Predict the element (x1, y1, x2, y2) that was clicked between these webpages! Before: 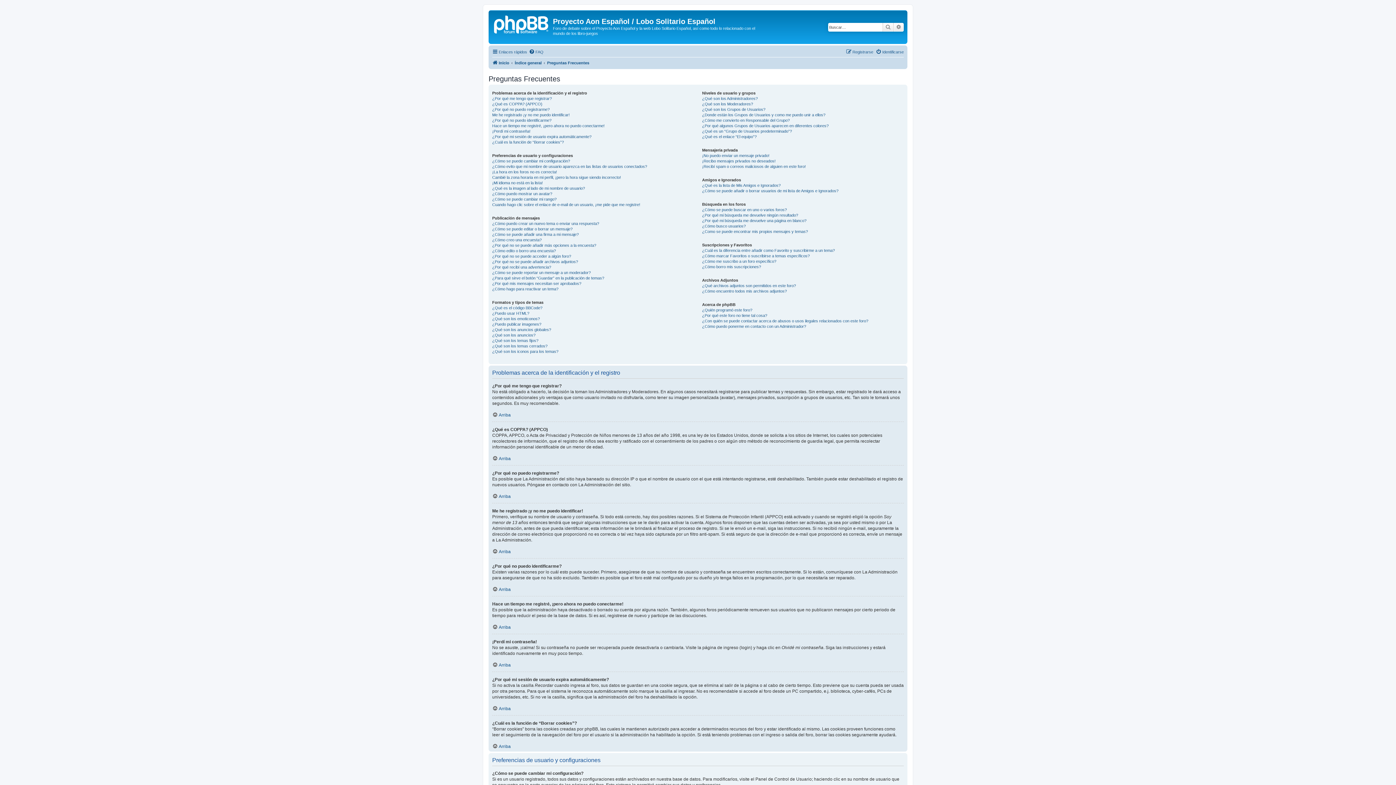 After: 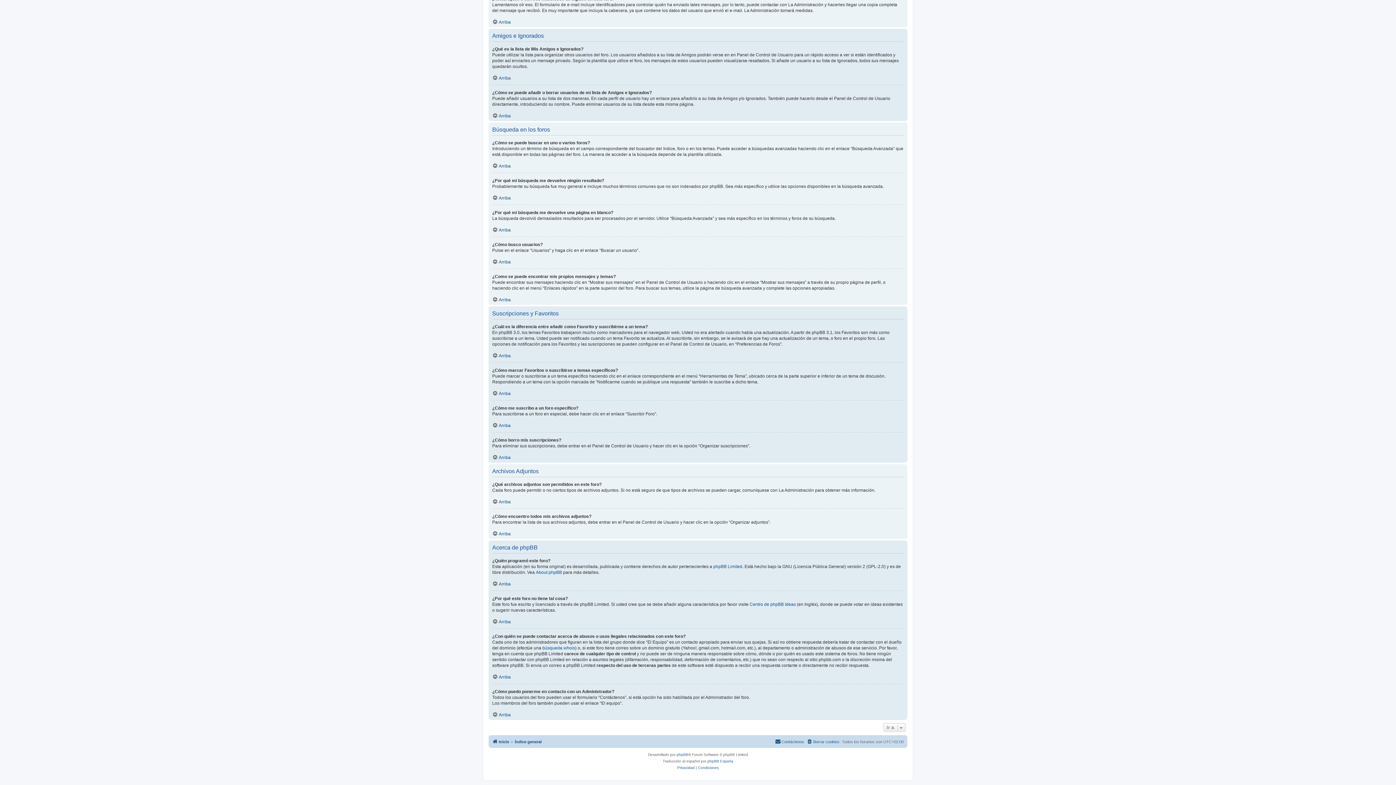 Action: bbox: (702, 247, 835, 253) label: ¿Cuál es la diferencia entre añadir como Favorito y suscribirme a un tema?